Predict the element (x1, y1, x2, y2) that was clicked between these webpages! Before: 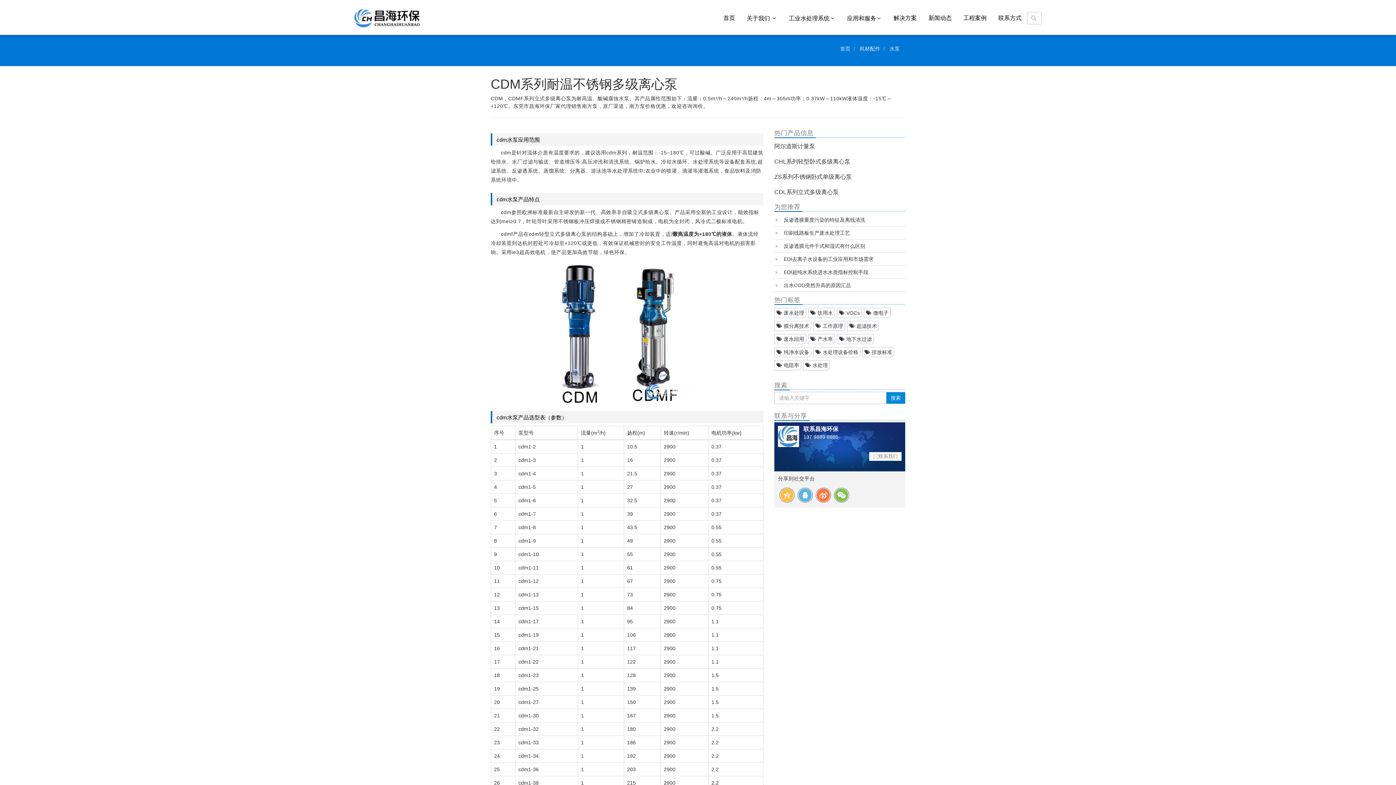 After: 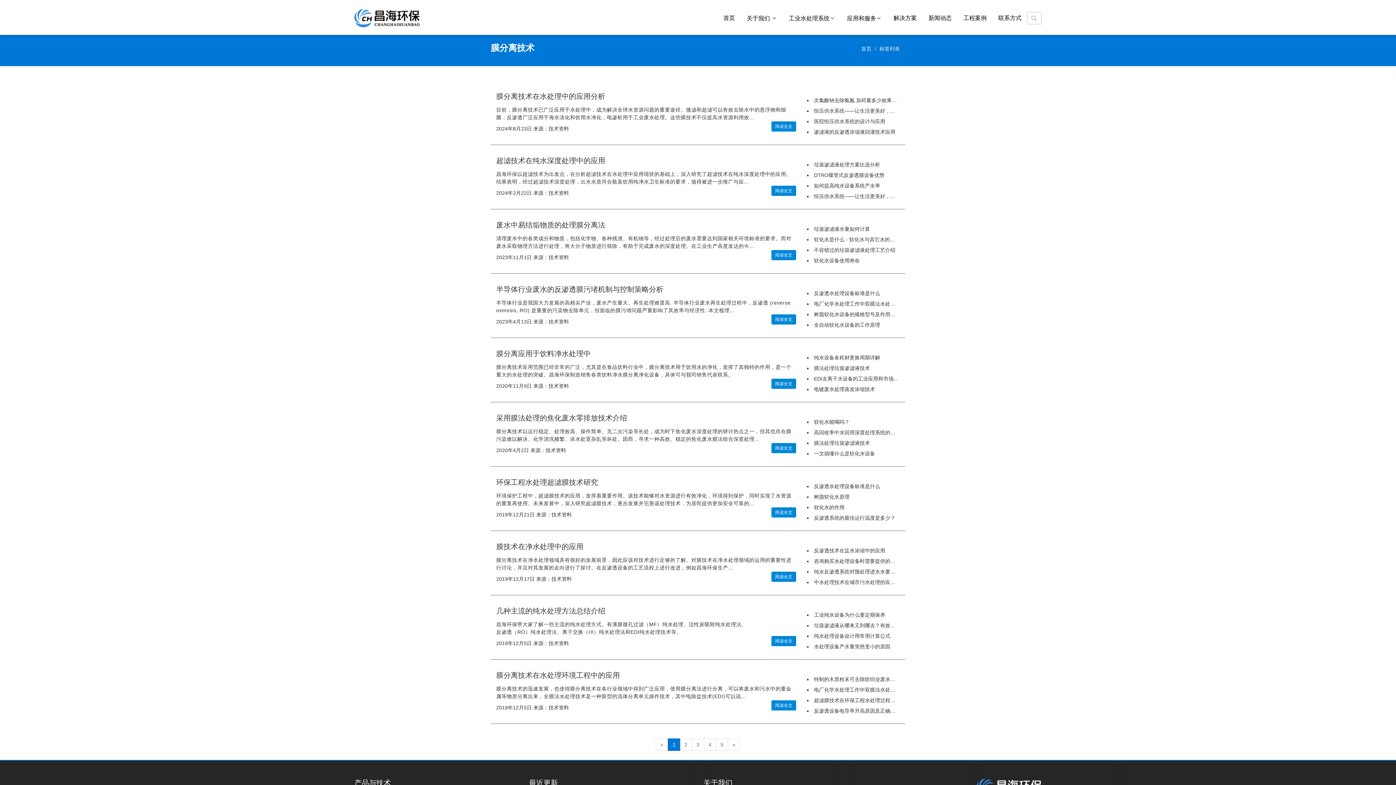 Action: bbox: (774, 321, 811, 331) label: 膜分离技术